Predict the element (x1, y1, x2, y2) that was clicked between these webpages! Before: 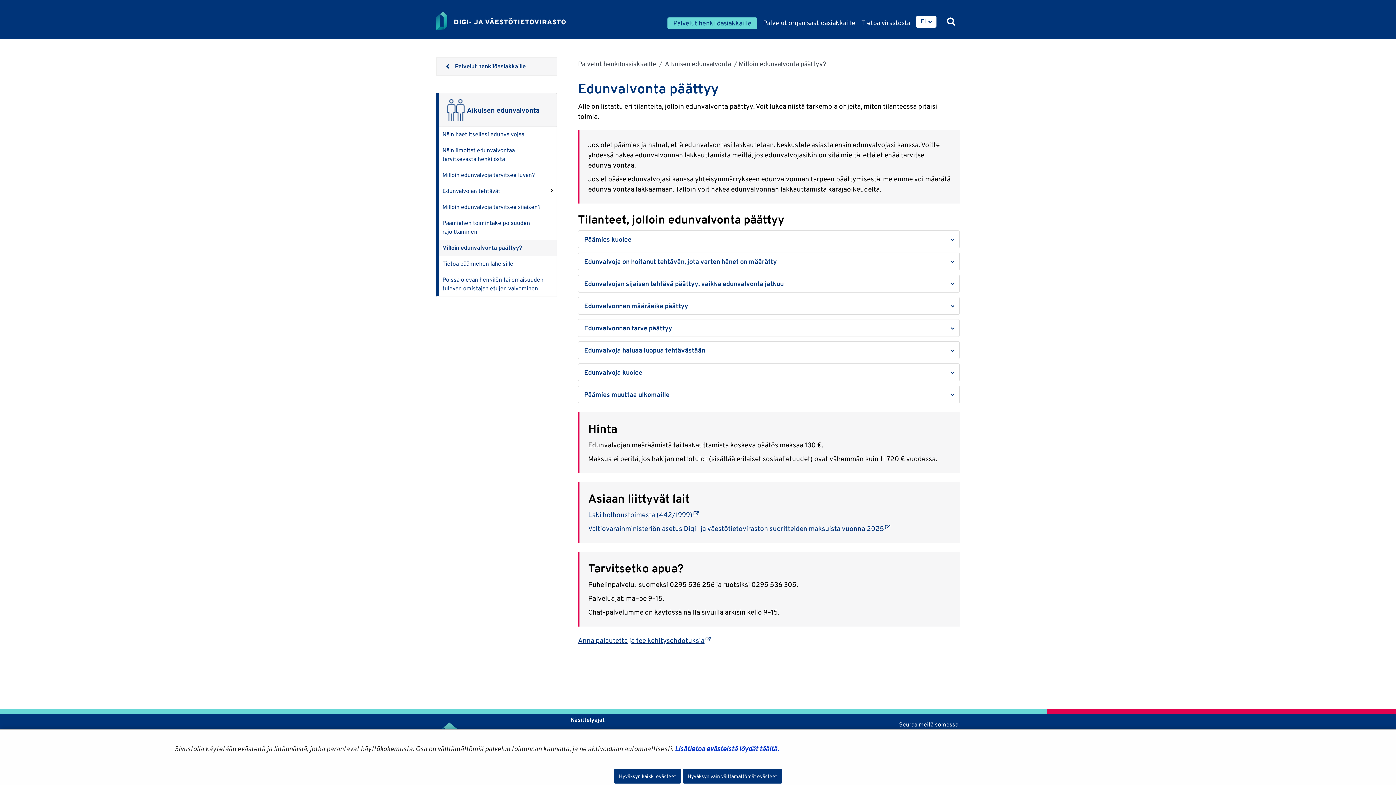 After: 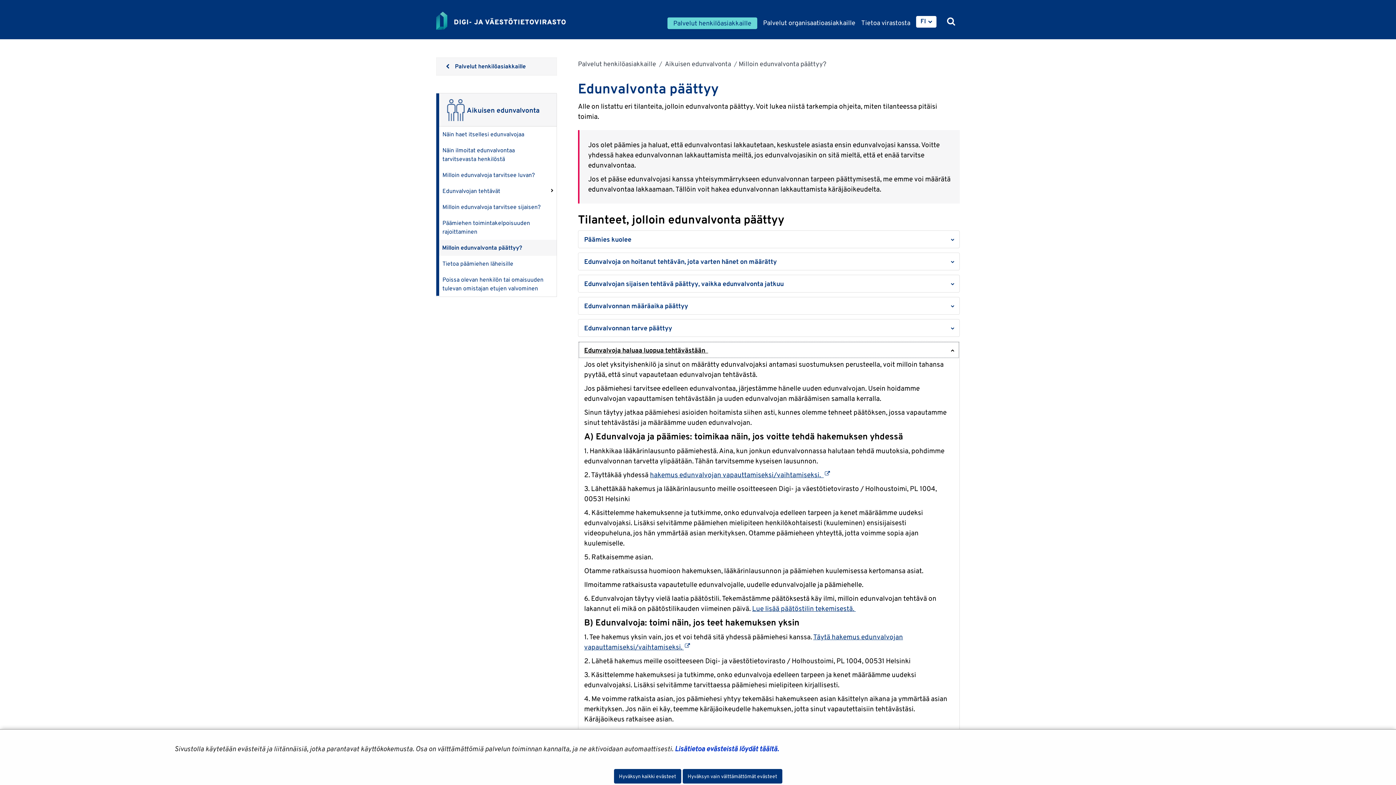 Action: bbox: (578, 341, 959, 359) label: Edunvalvoja haluaa luopua tehtävästään  